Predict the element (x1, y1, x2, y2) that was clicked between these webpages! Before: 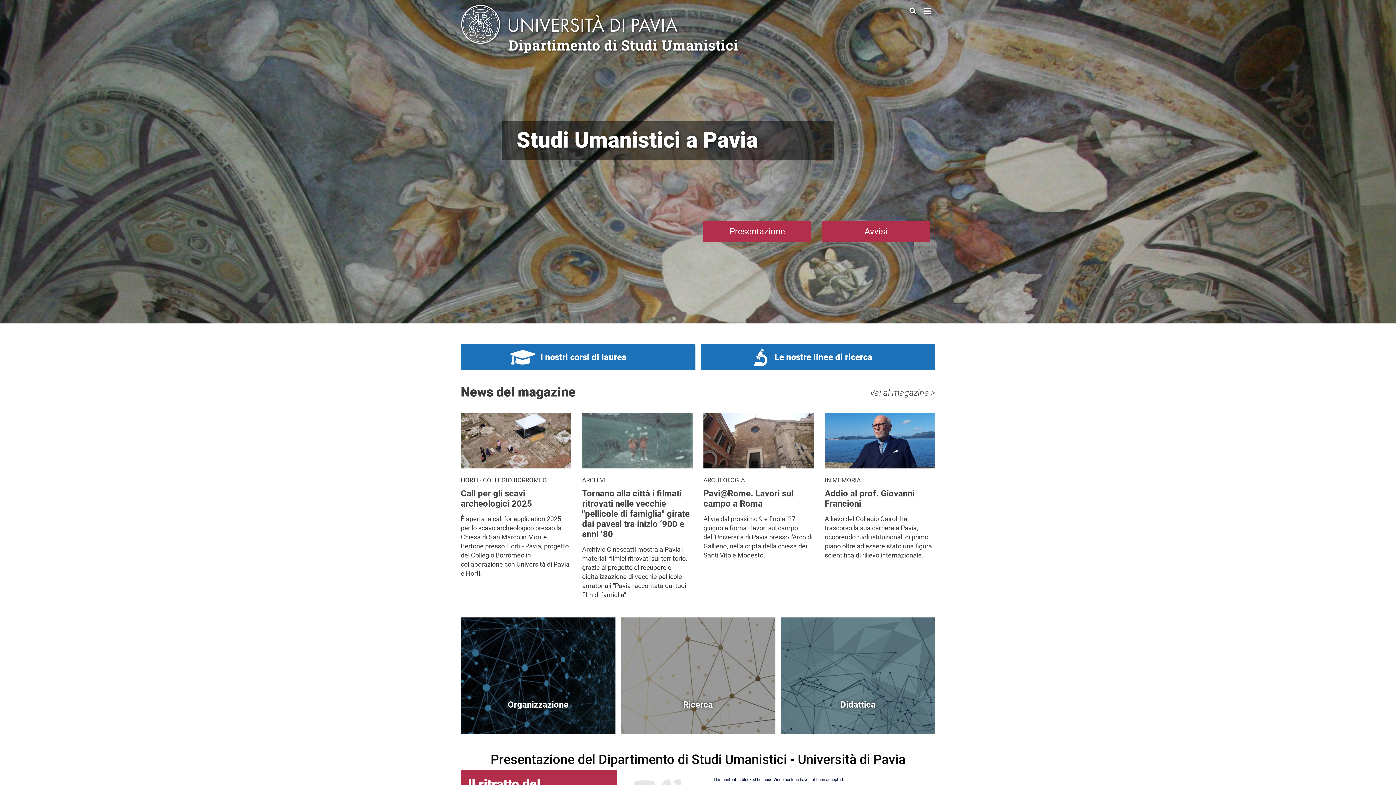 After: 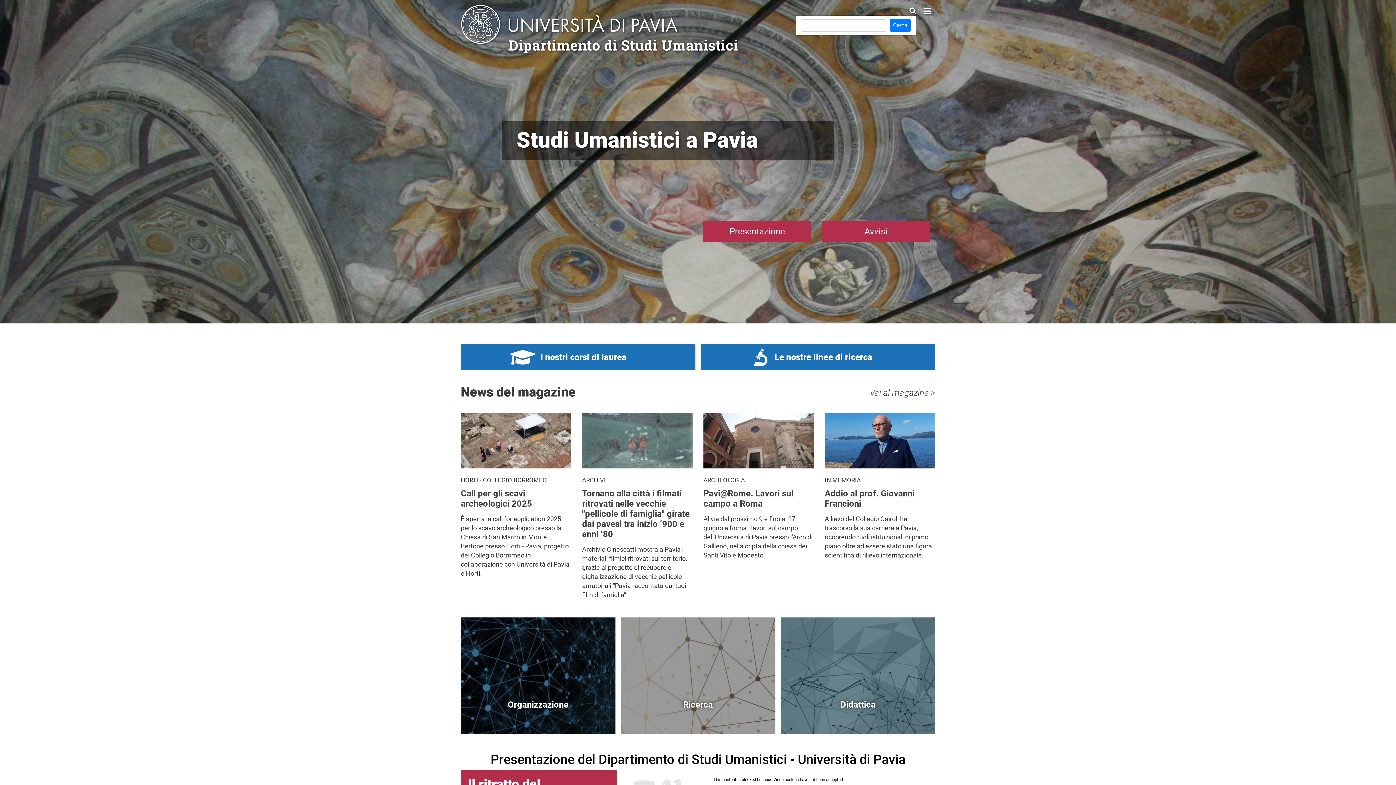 Action: bbox: (909, 6, 916, 14)